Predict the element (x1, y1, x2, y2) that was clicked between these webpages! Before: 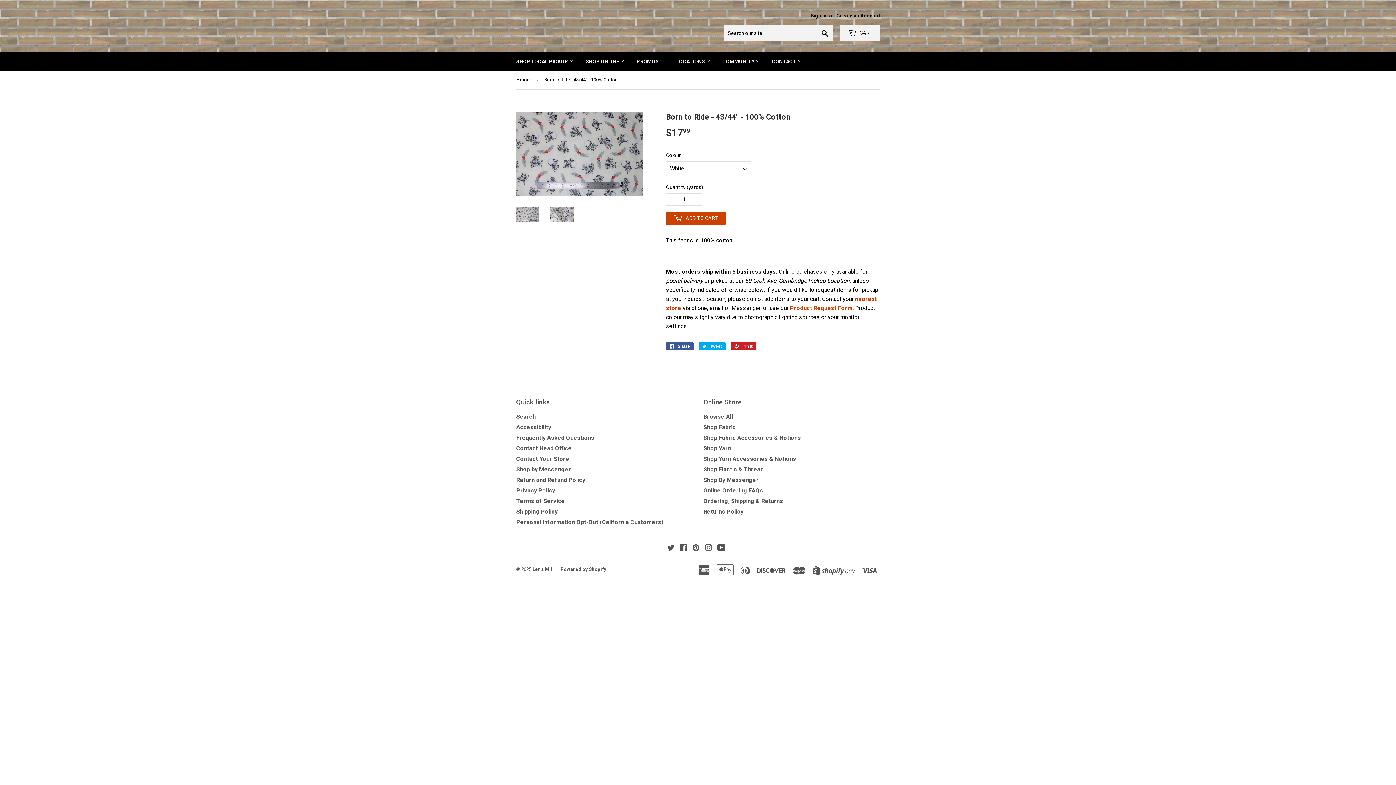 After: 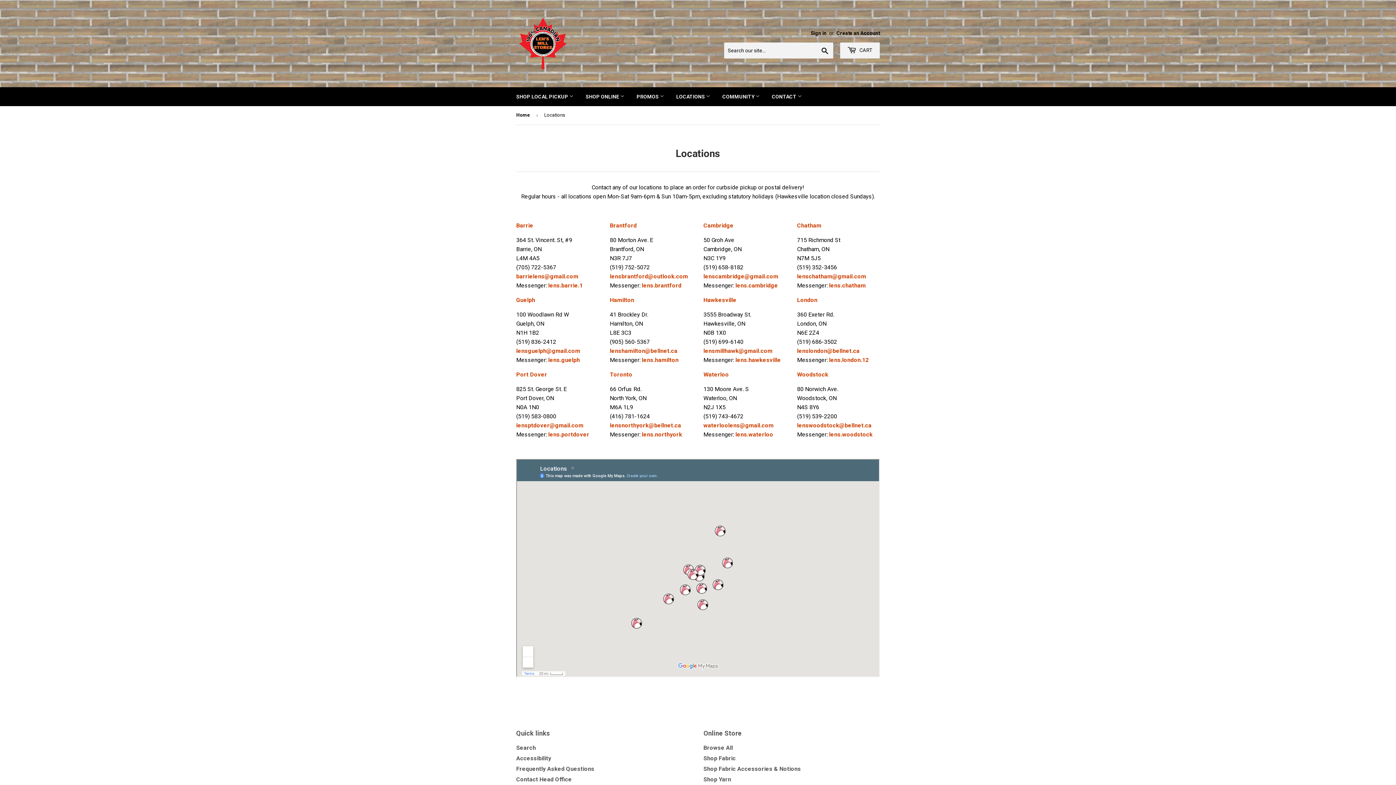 Action: label: SHOP LOCAL PICKUP  bbox: (510, 52, 579, 70)